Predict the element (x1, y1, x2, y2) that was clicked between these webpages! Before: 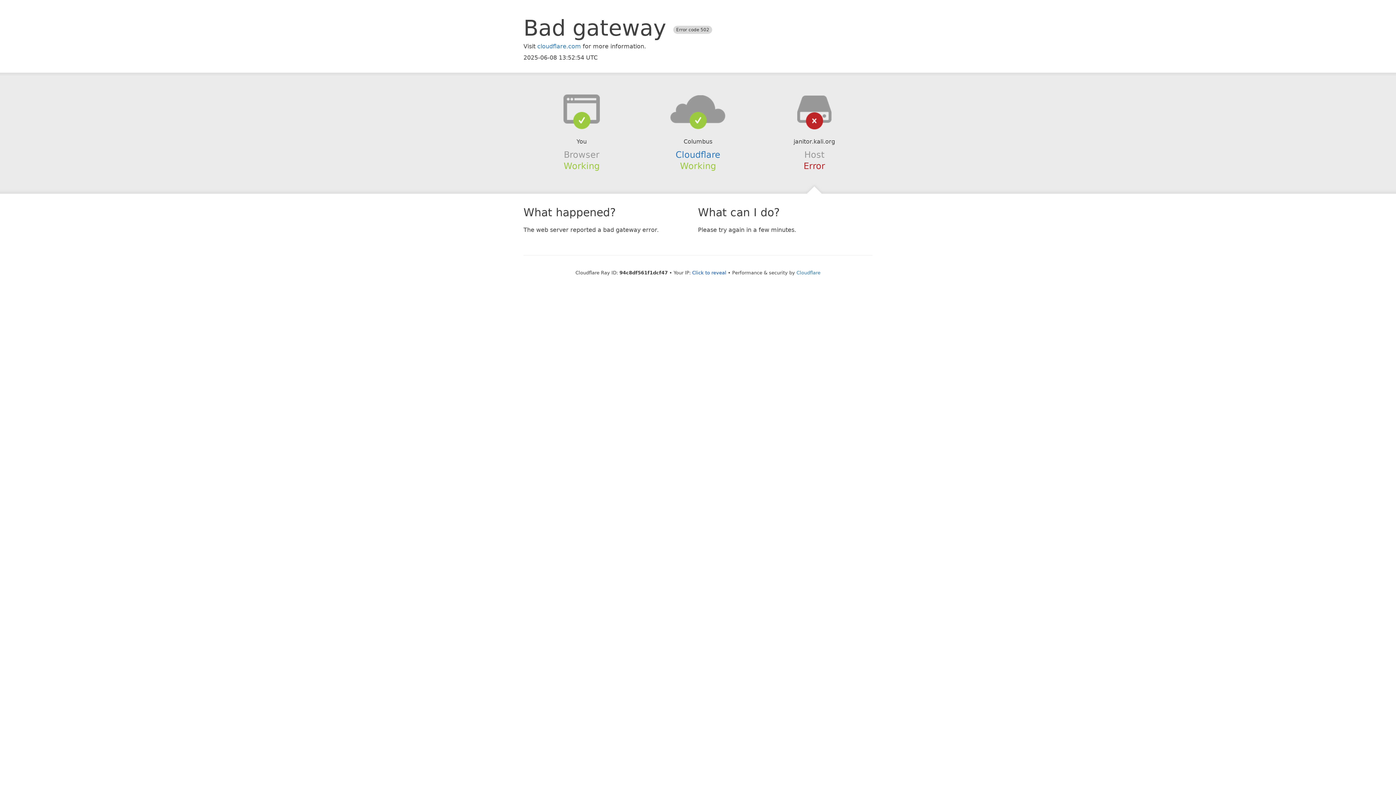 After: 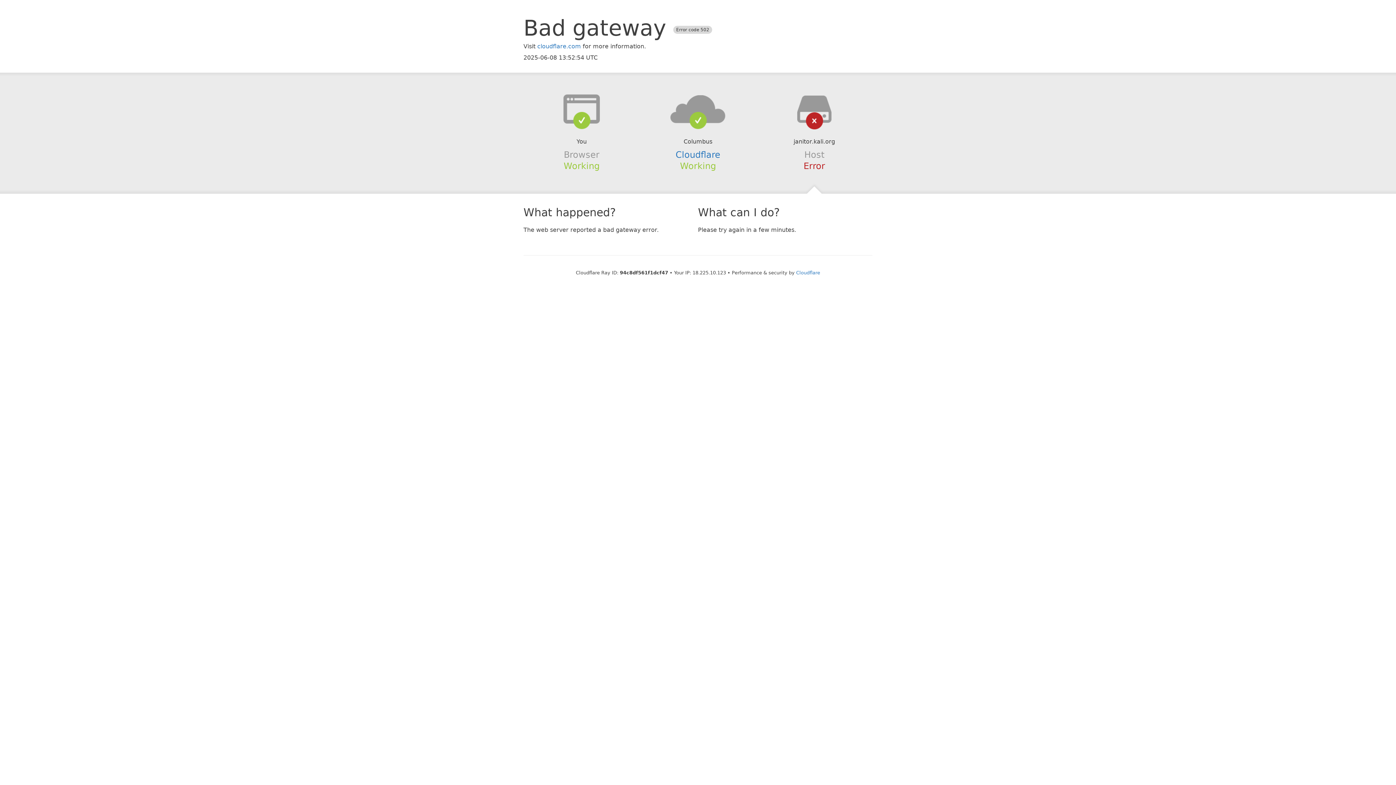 Action: label: Click to reveal bbox: (692, 270, 726, 275)